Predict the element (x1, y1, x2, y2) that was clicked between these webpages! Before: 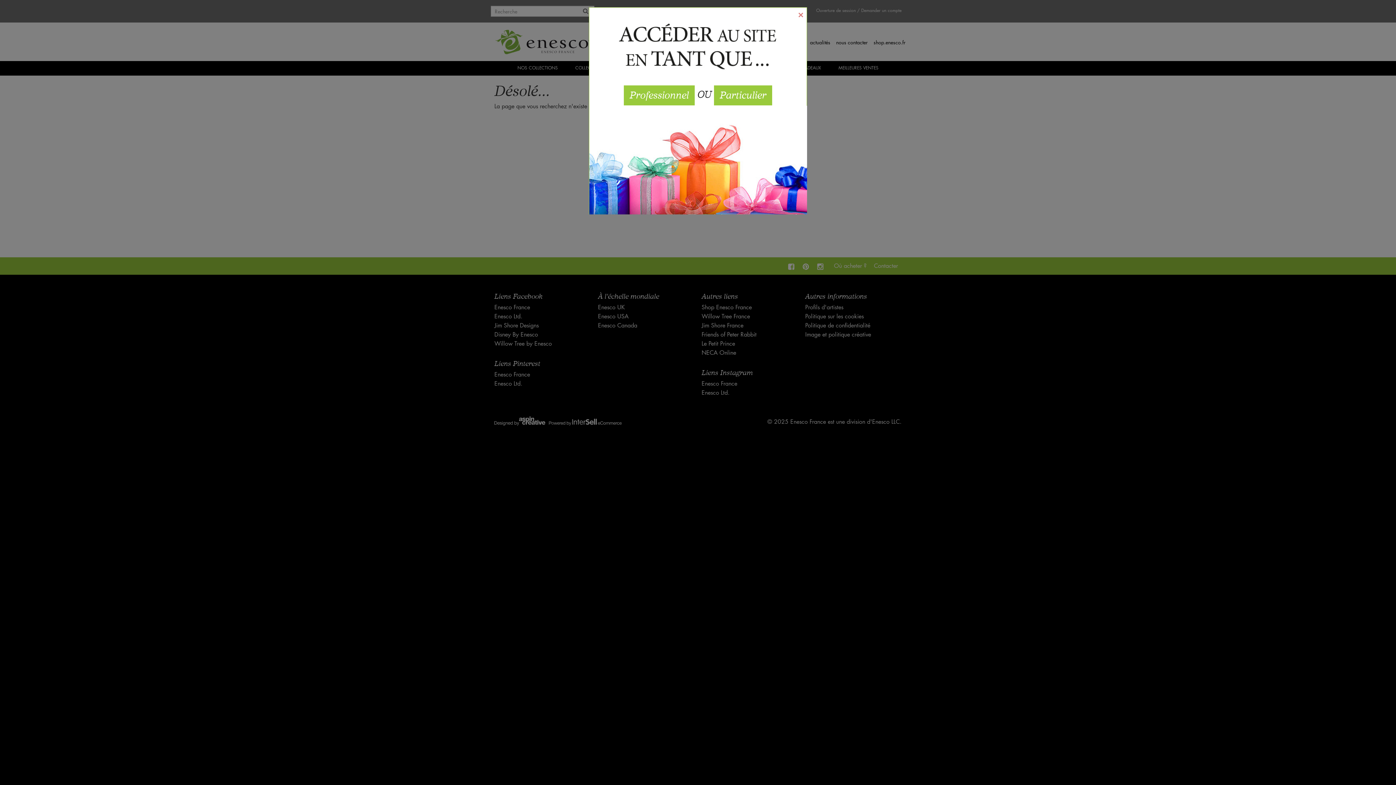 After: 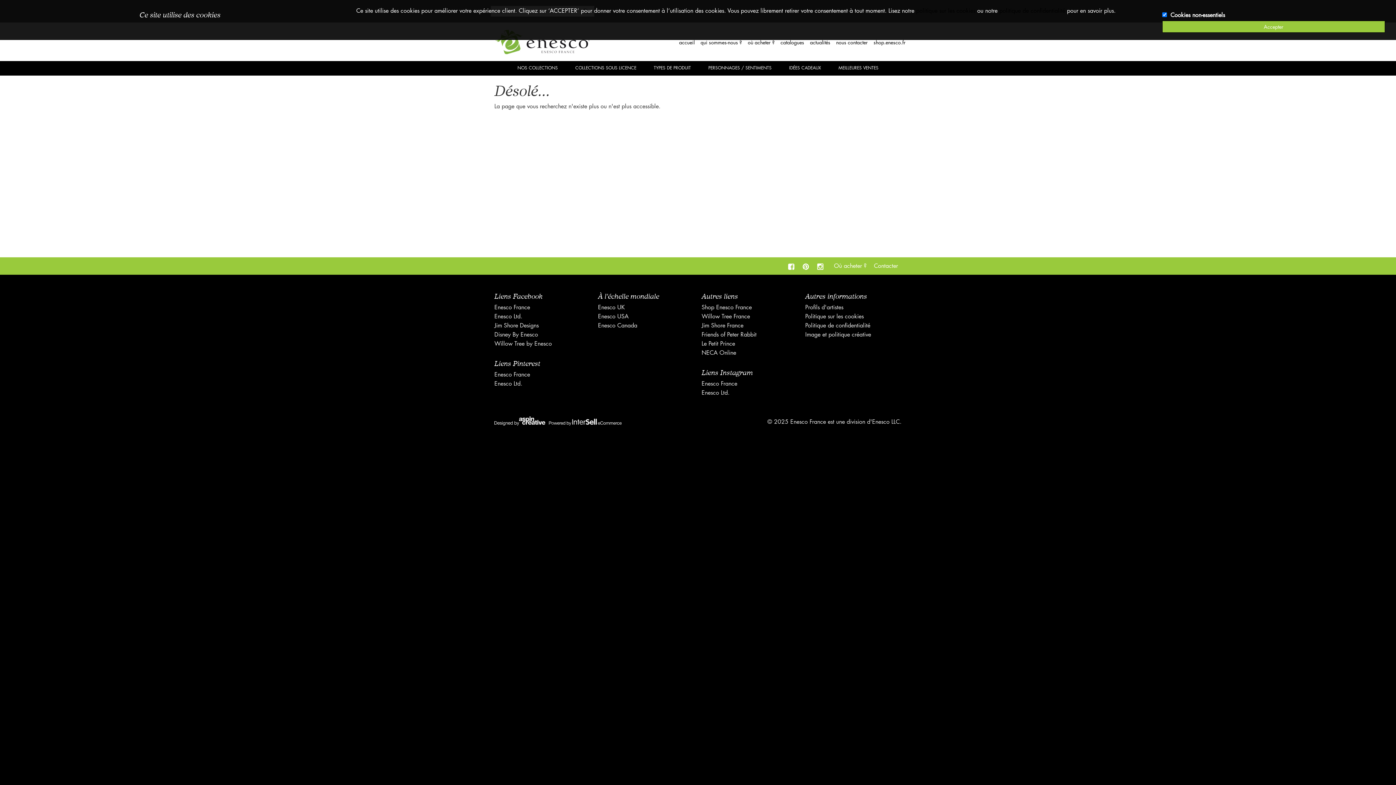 Action: label: Close bbox: (794, 6, 807, 22)